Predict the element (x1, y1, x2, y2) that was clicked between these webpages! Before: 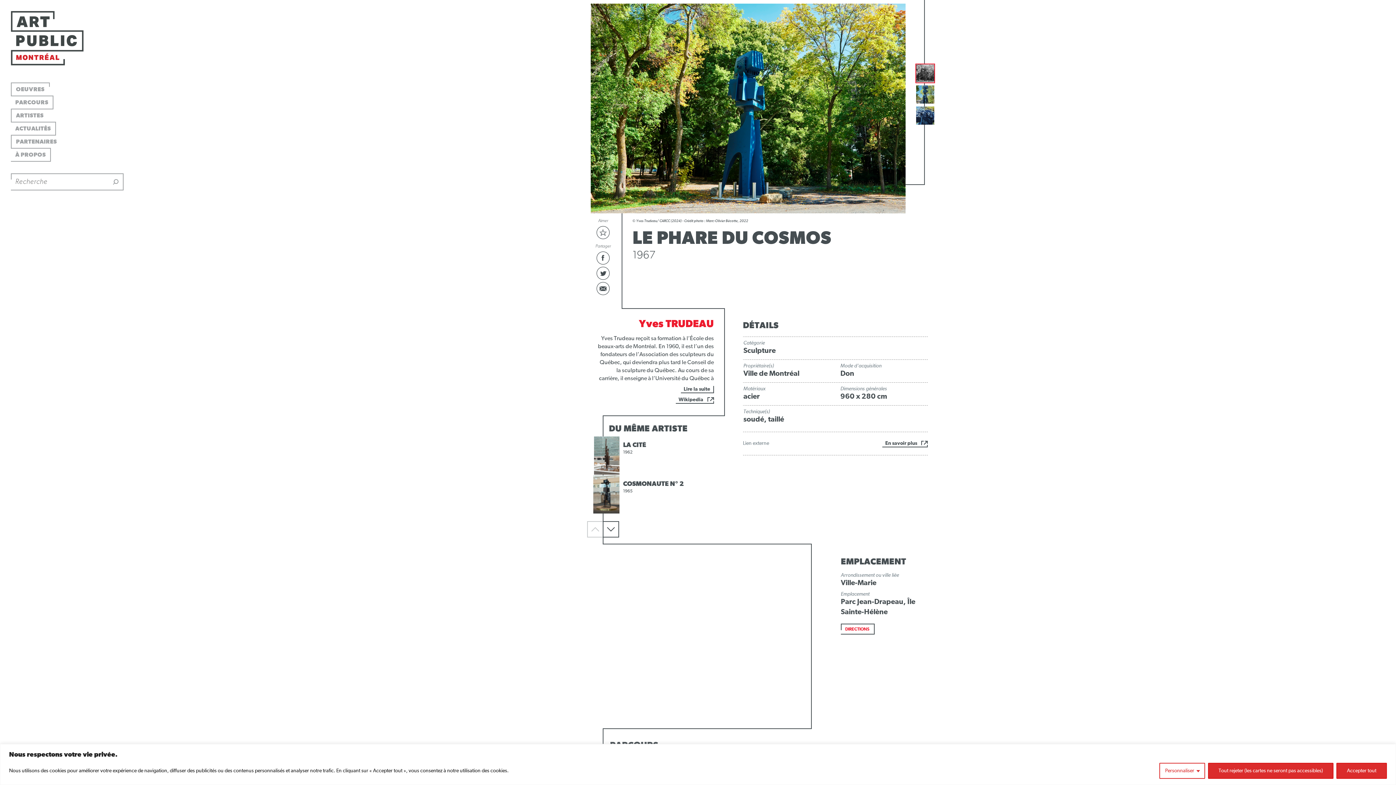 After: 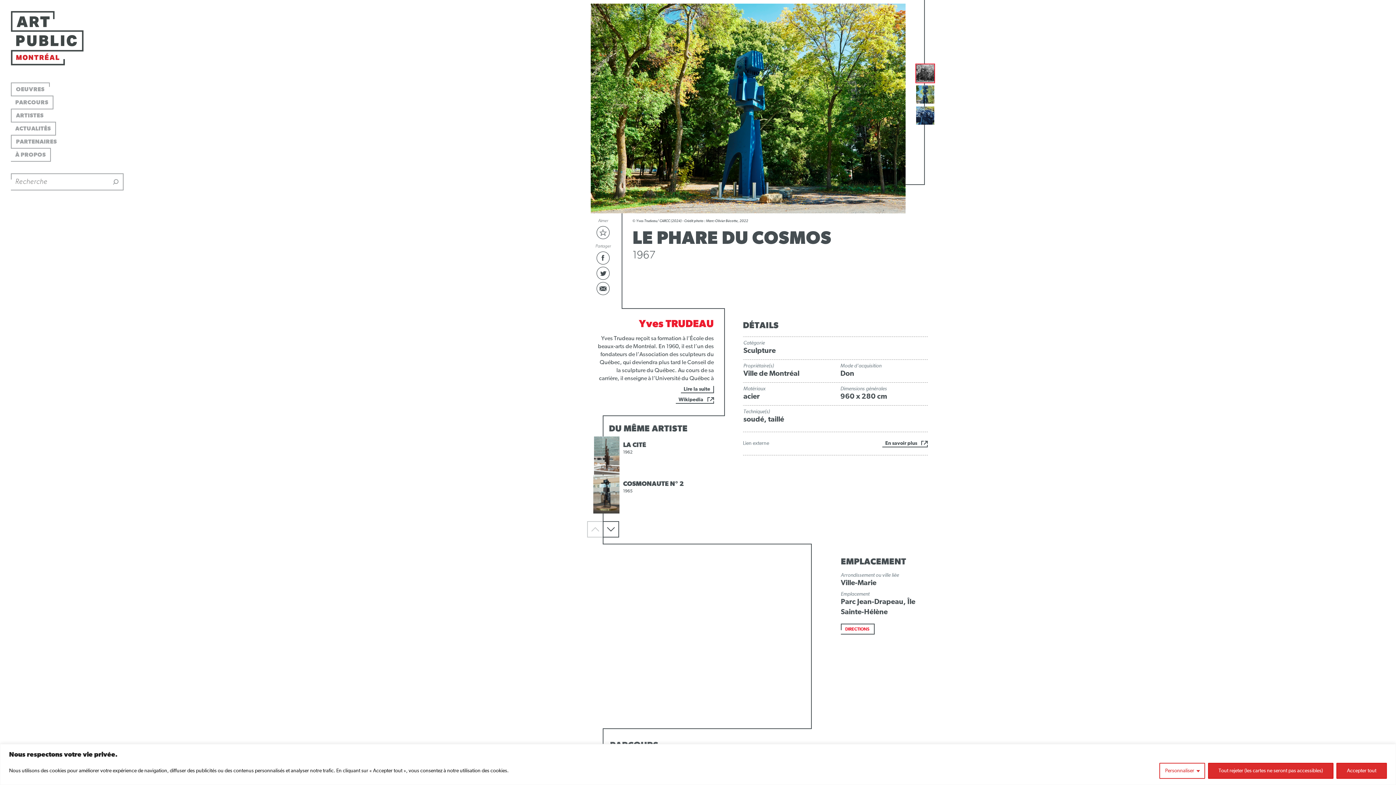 Action: bbox: (1159, 763, 1205, 779) label: Personnaliser